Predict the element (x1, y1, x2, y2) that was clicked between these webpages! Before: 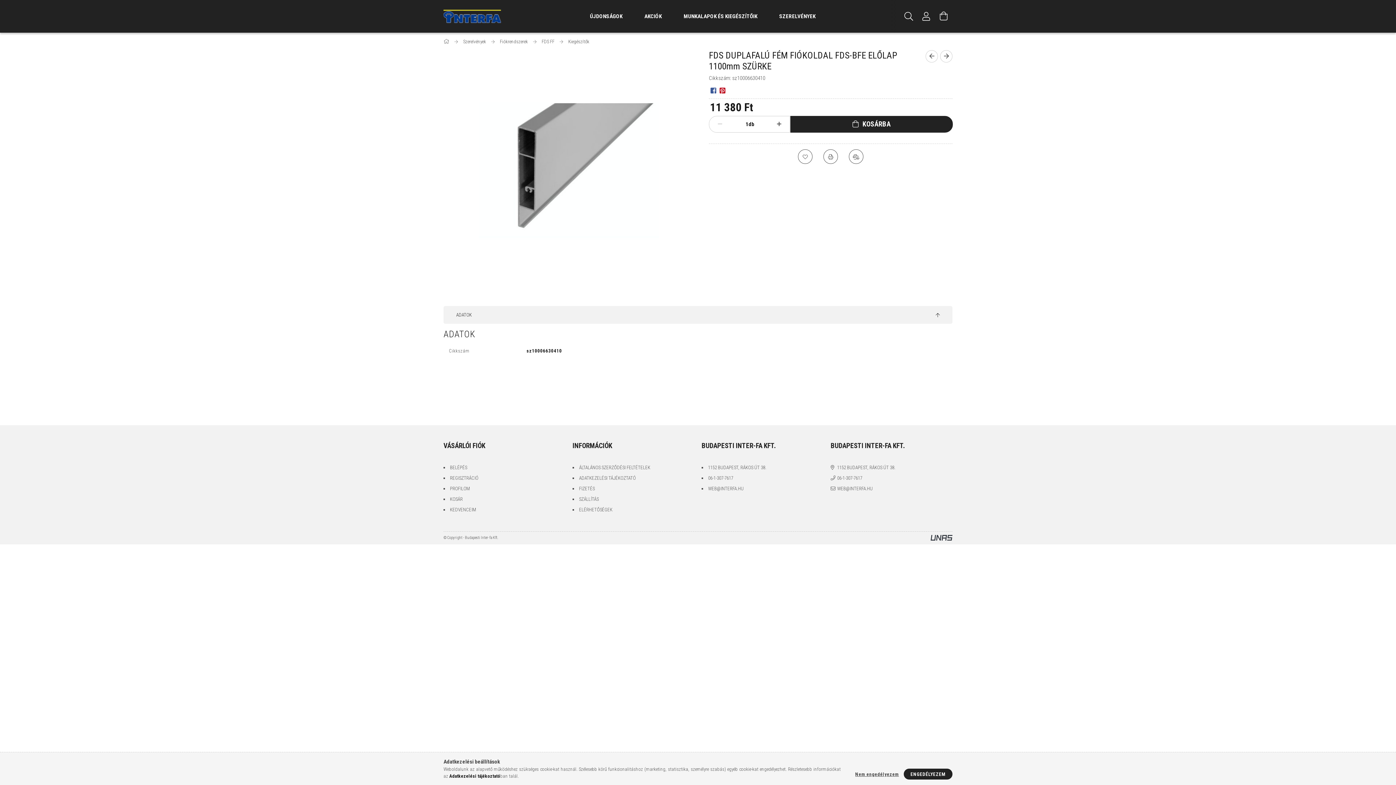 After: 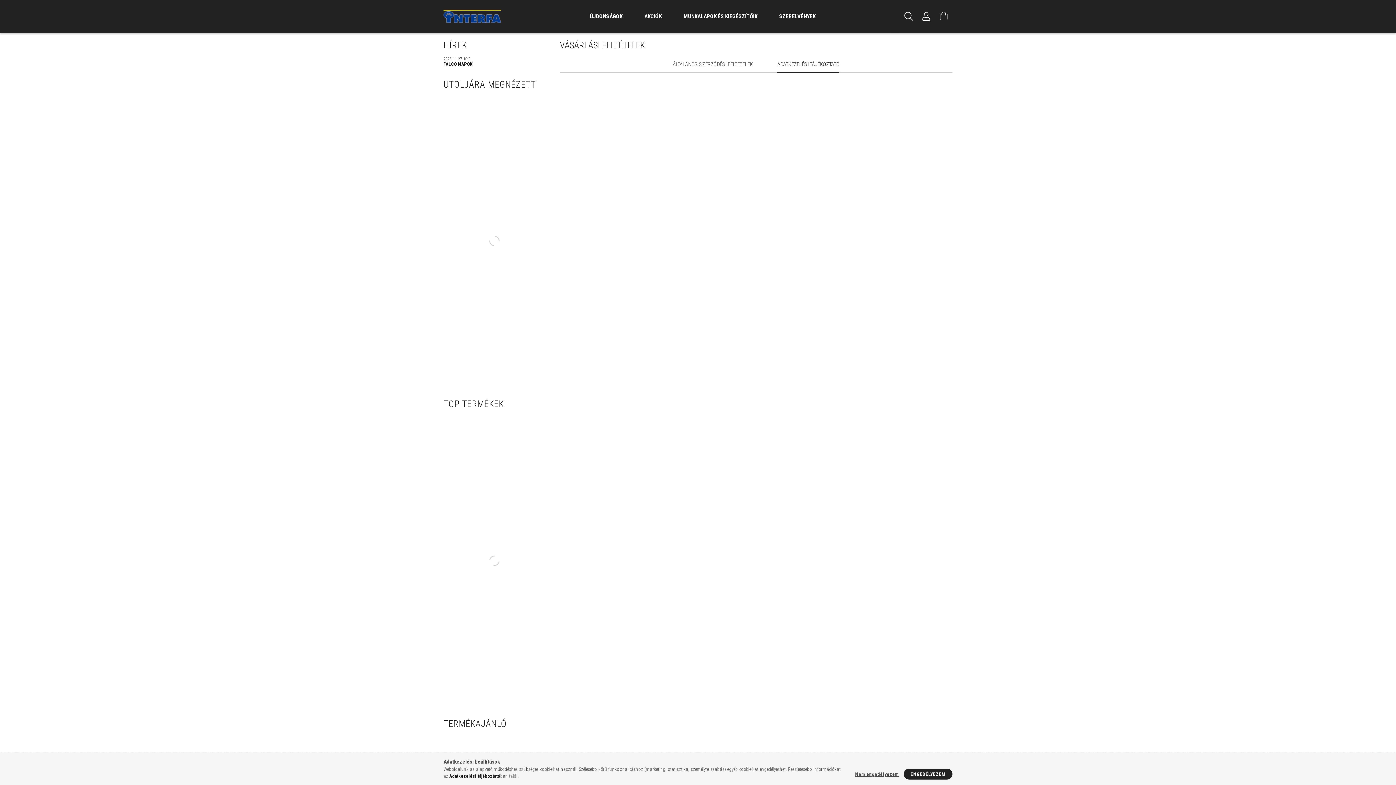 Action: bbox: (579, 474, 636, 481) label: ADATKEZELÉSI TÁJÉKOZTATÓ